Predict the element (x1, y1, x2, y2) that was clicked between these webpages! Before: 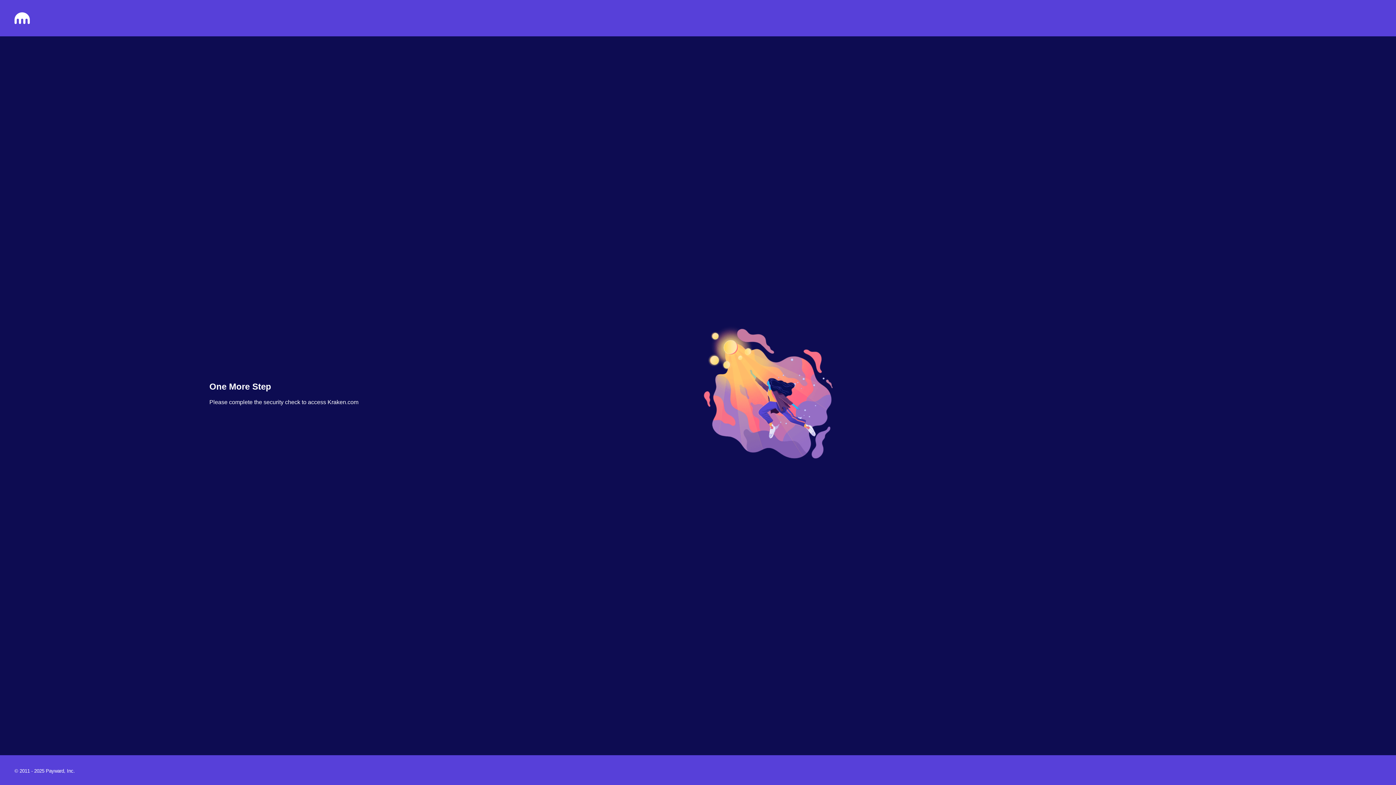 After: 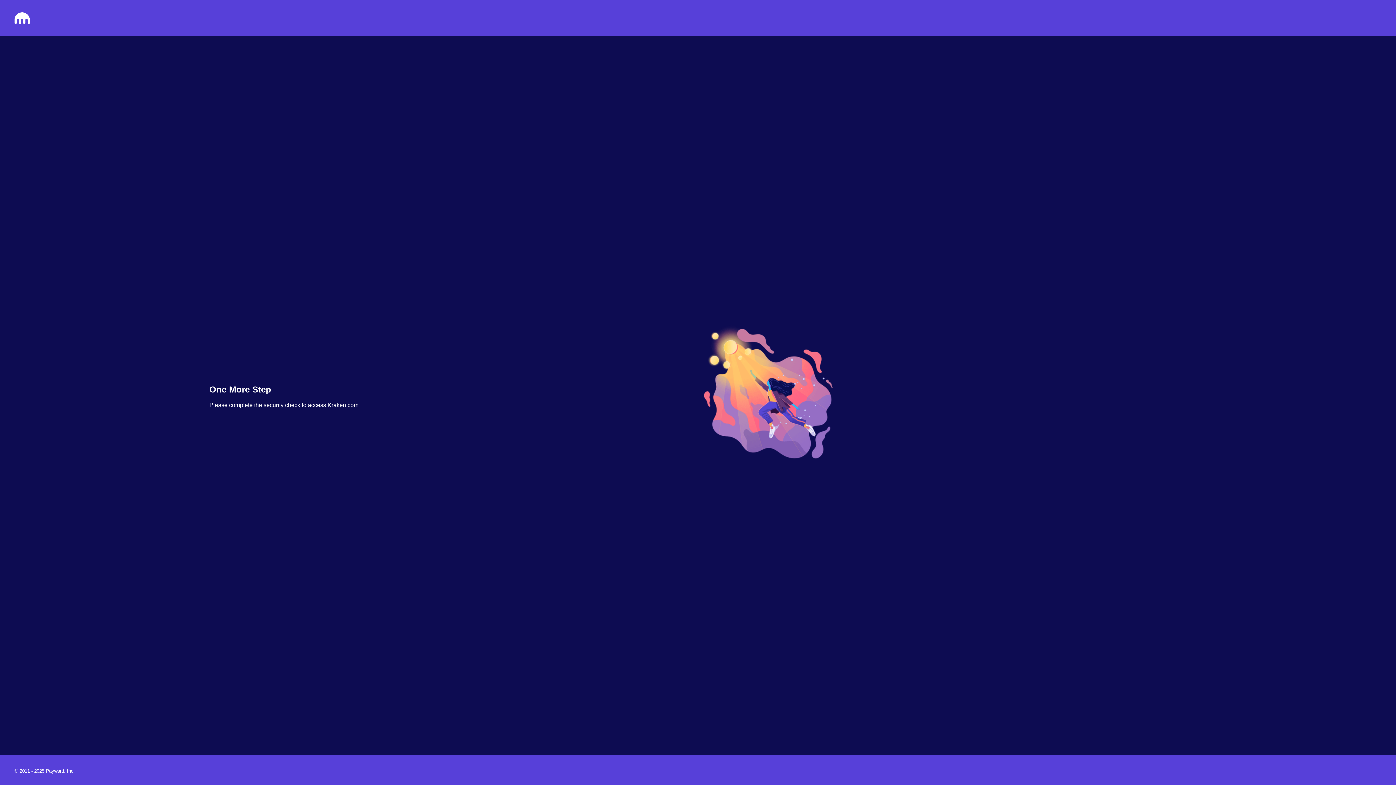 Action: bbox: (14, 18, 29, 25)